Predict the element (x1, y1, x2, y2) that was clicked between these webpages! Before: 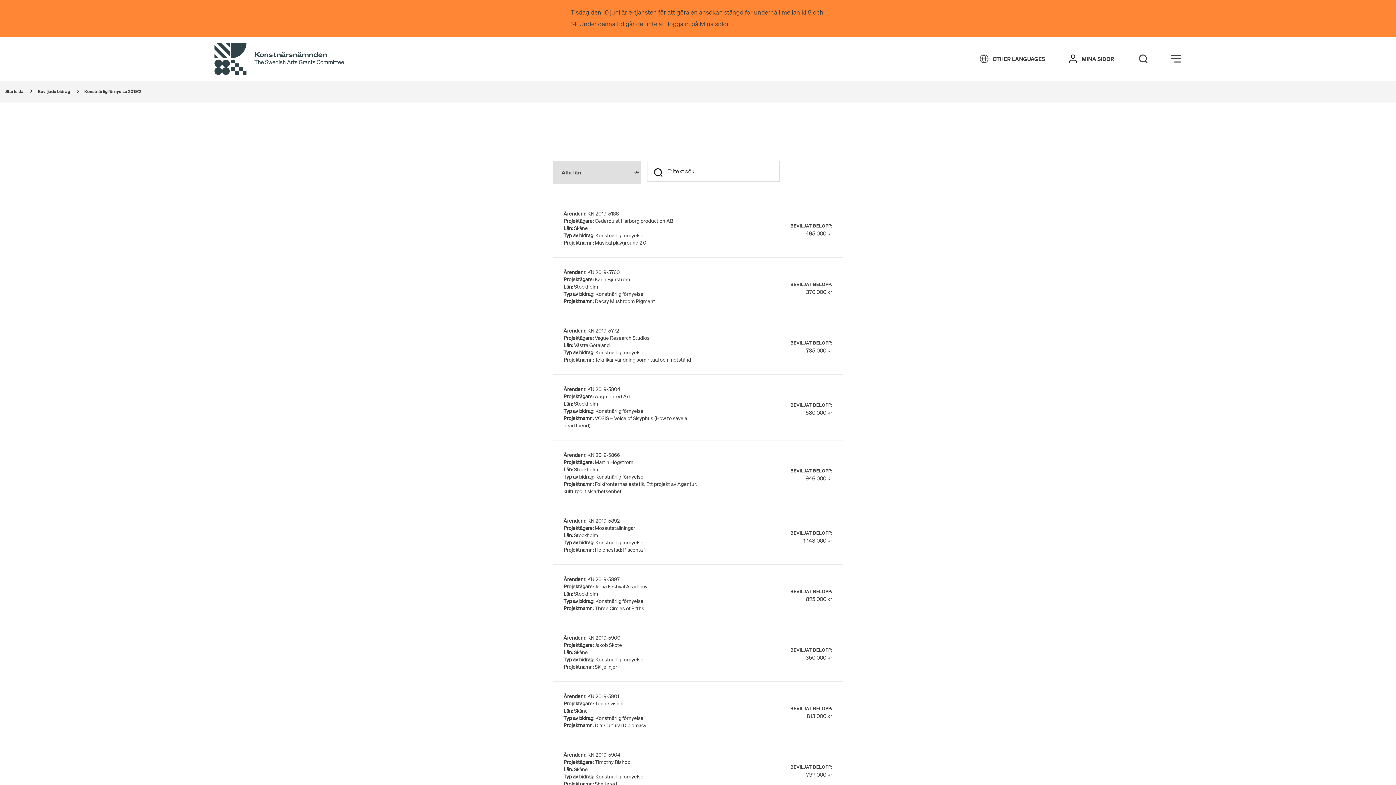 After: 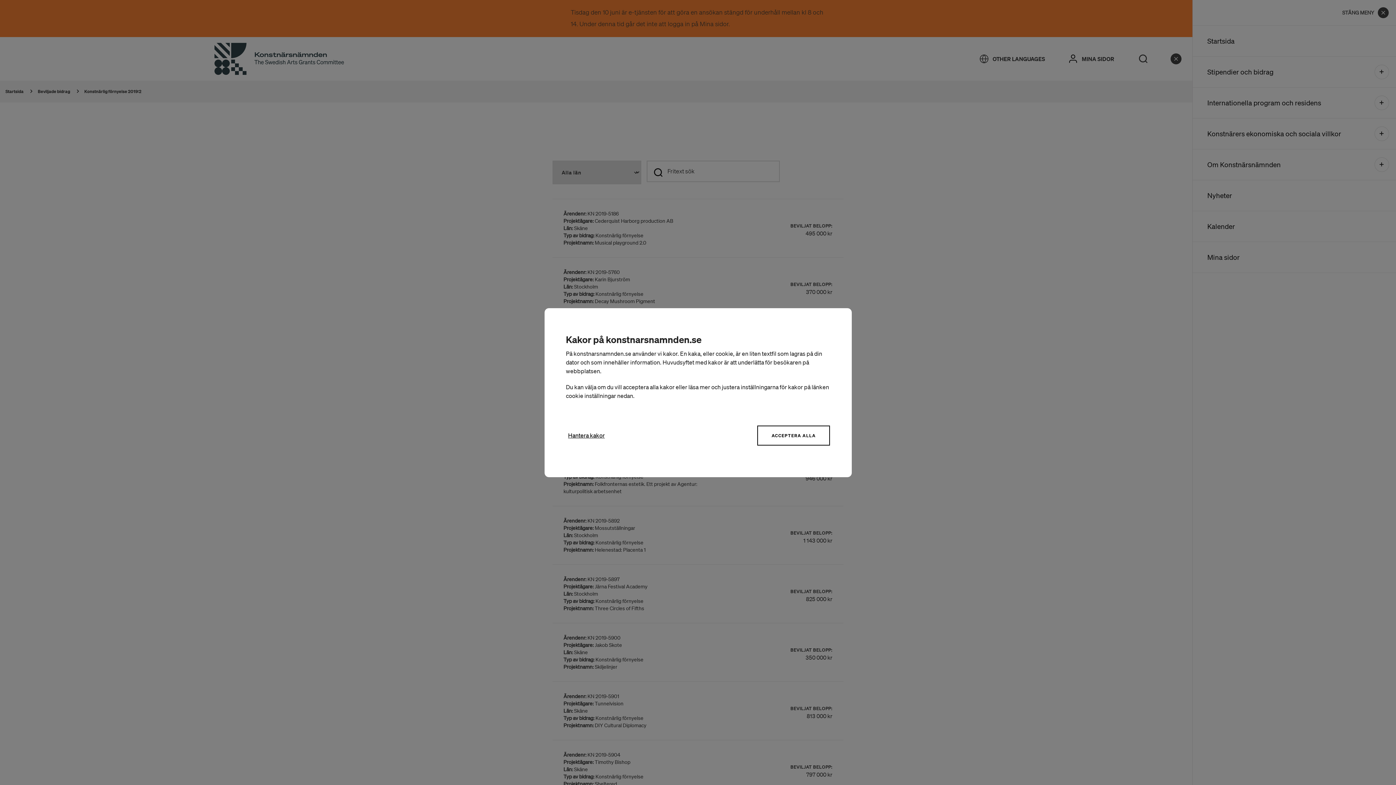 Action: bbox: (1170, 53, 1181, 64) label: Öppna meny
Stäng meny